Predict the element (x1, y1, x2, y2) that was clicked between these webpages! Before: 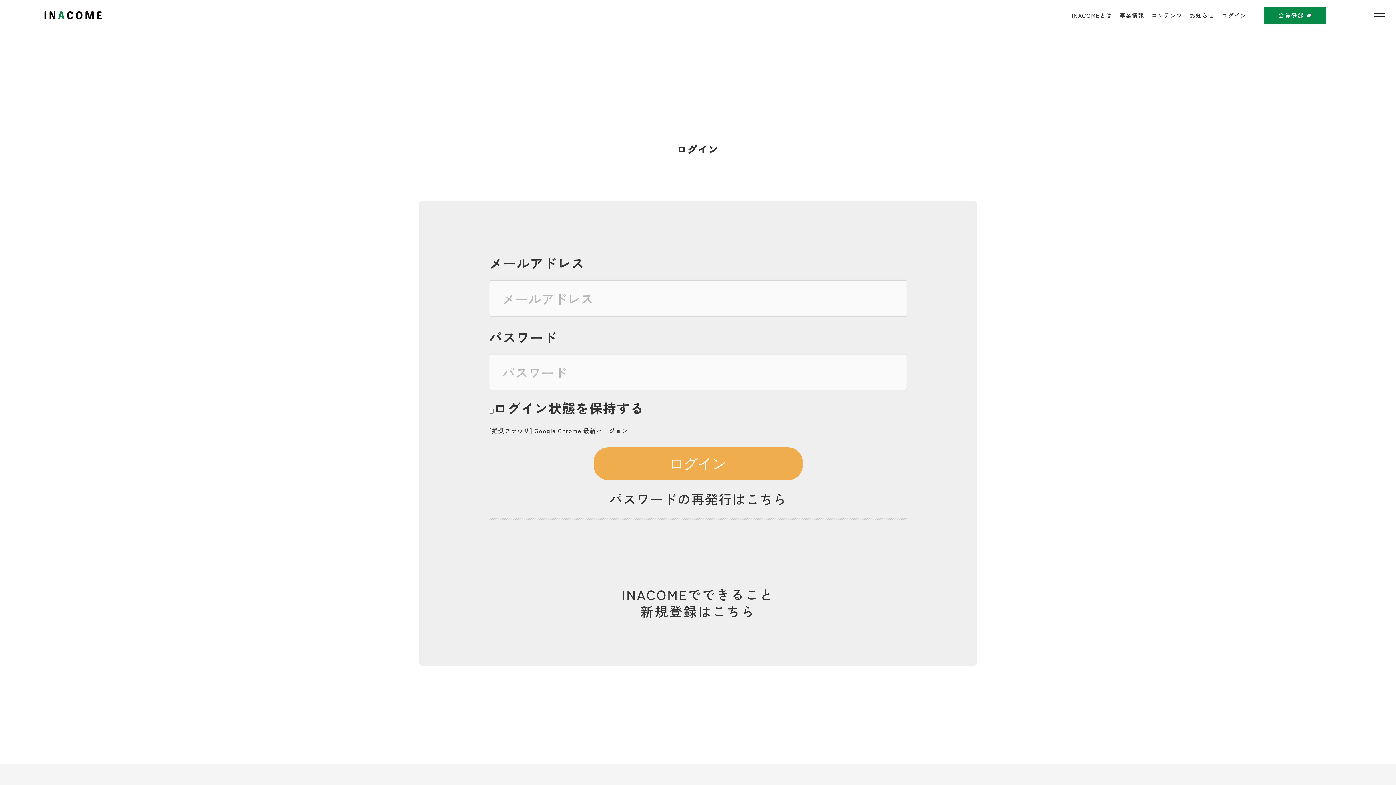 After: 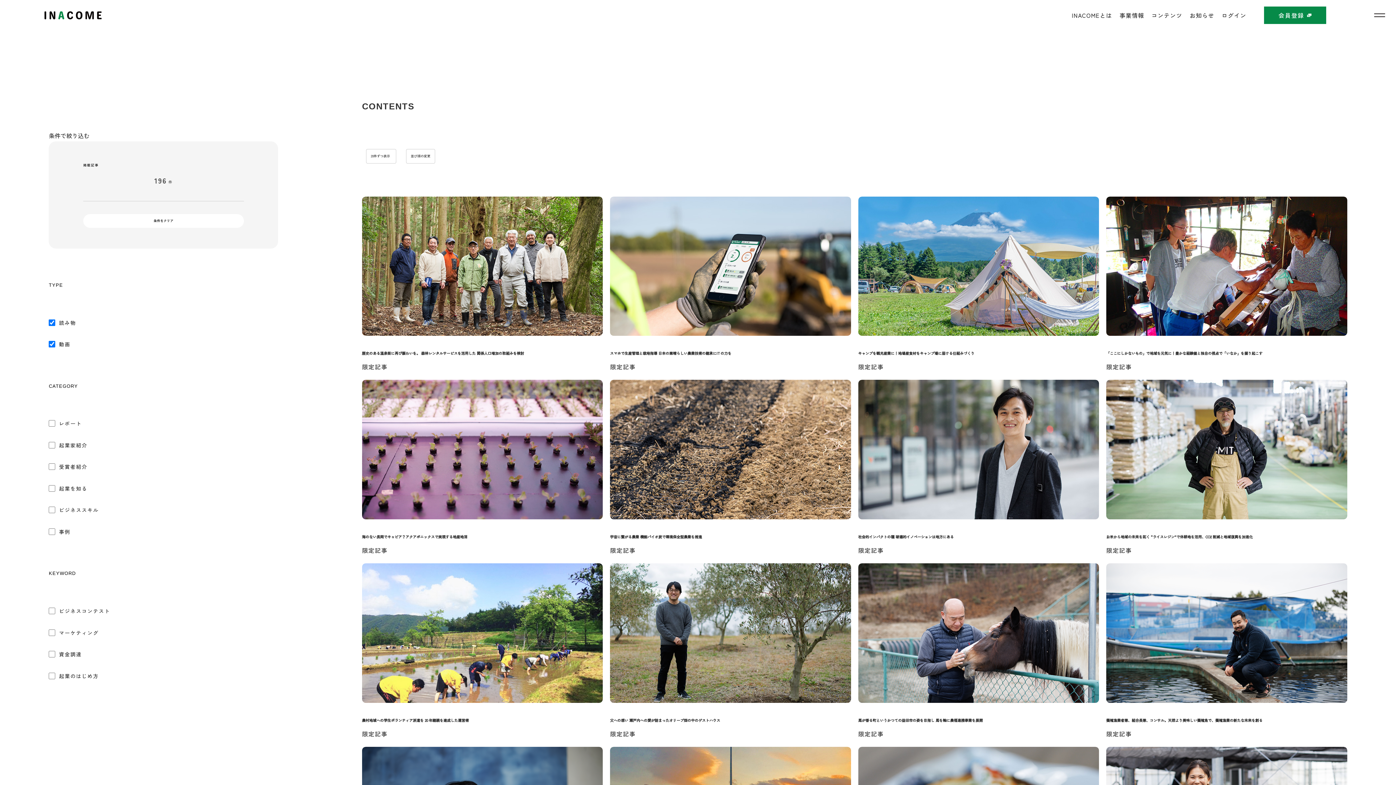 Action: label: コンテンツ bbox: (1148, 5, 1186, 24)